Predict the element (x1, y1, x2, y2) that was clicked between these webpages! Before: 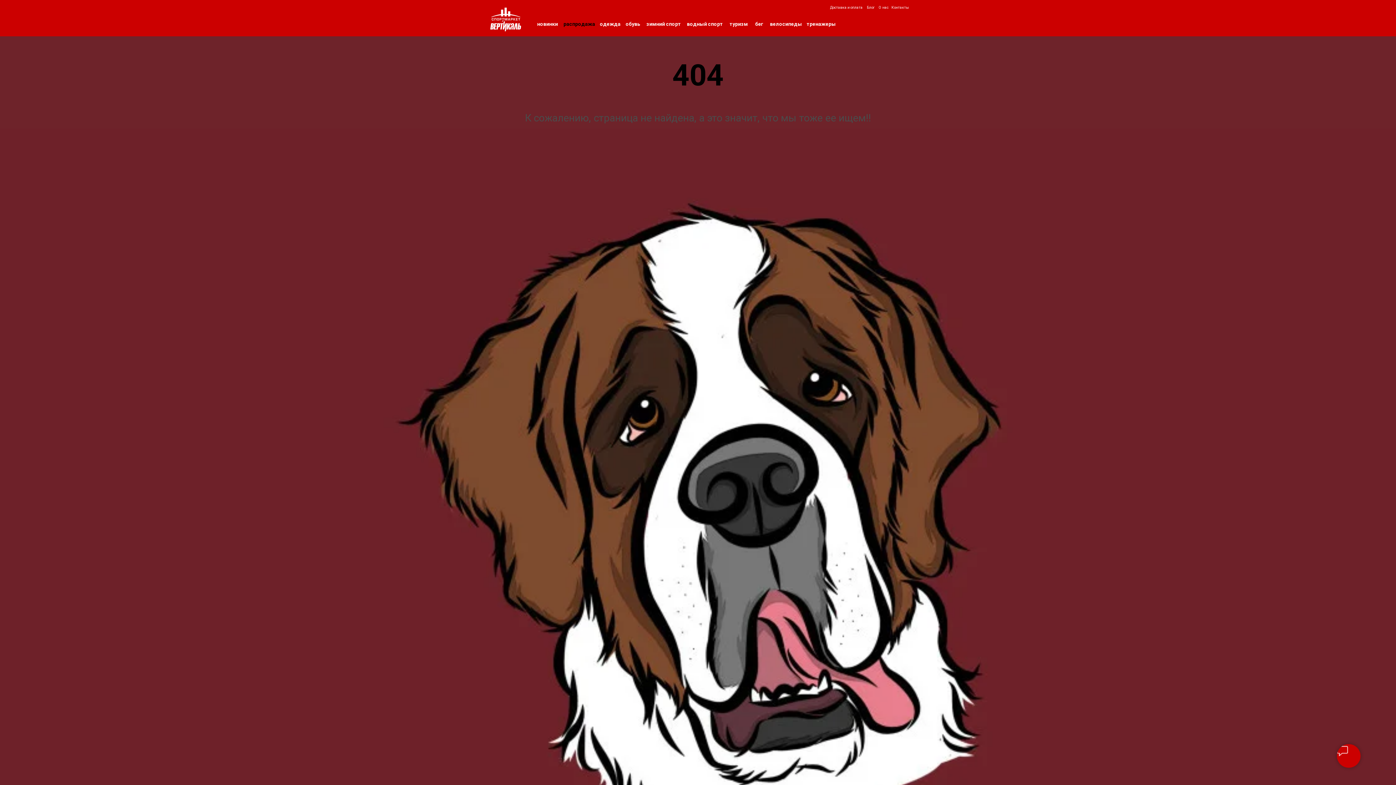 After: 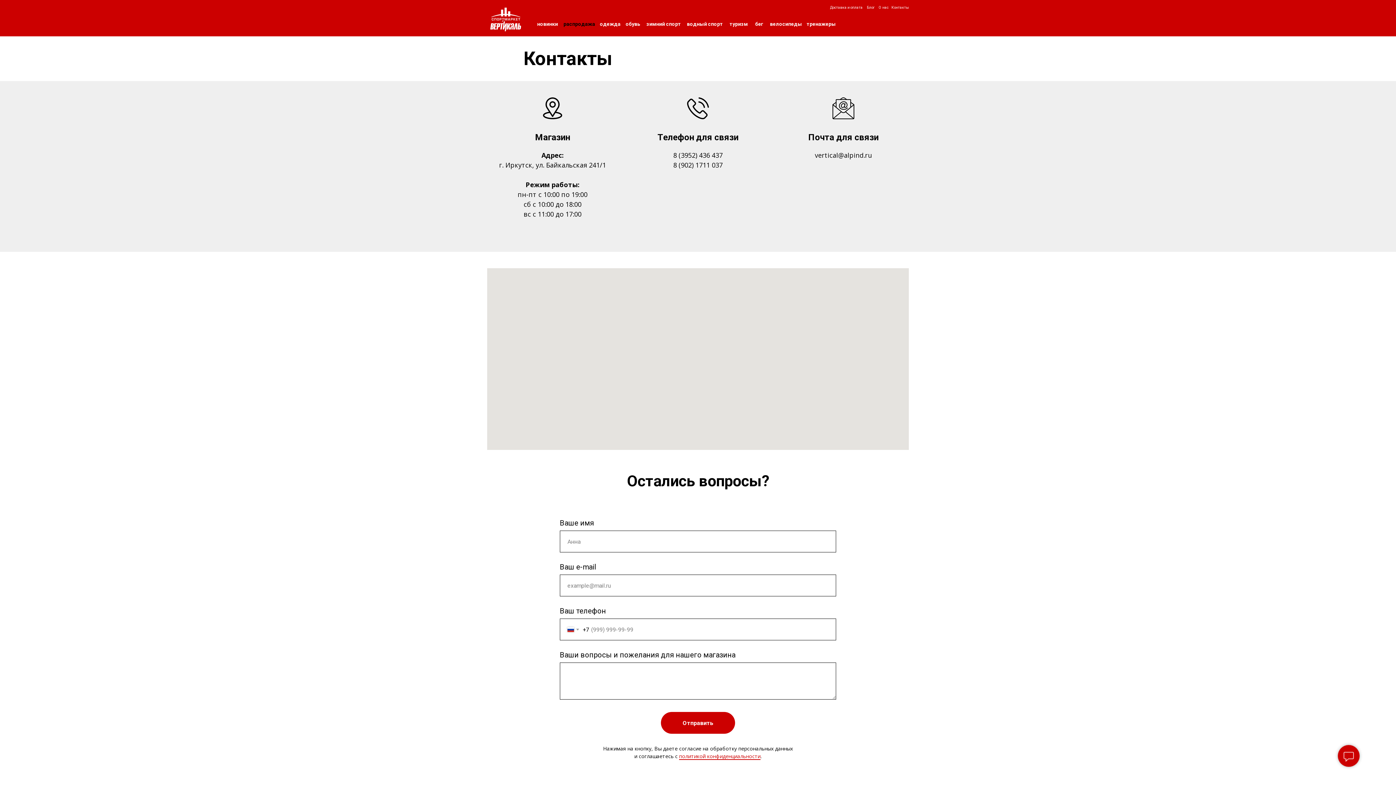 Action: bbox: (891, 0, 909, 15) label: Контакты